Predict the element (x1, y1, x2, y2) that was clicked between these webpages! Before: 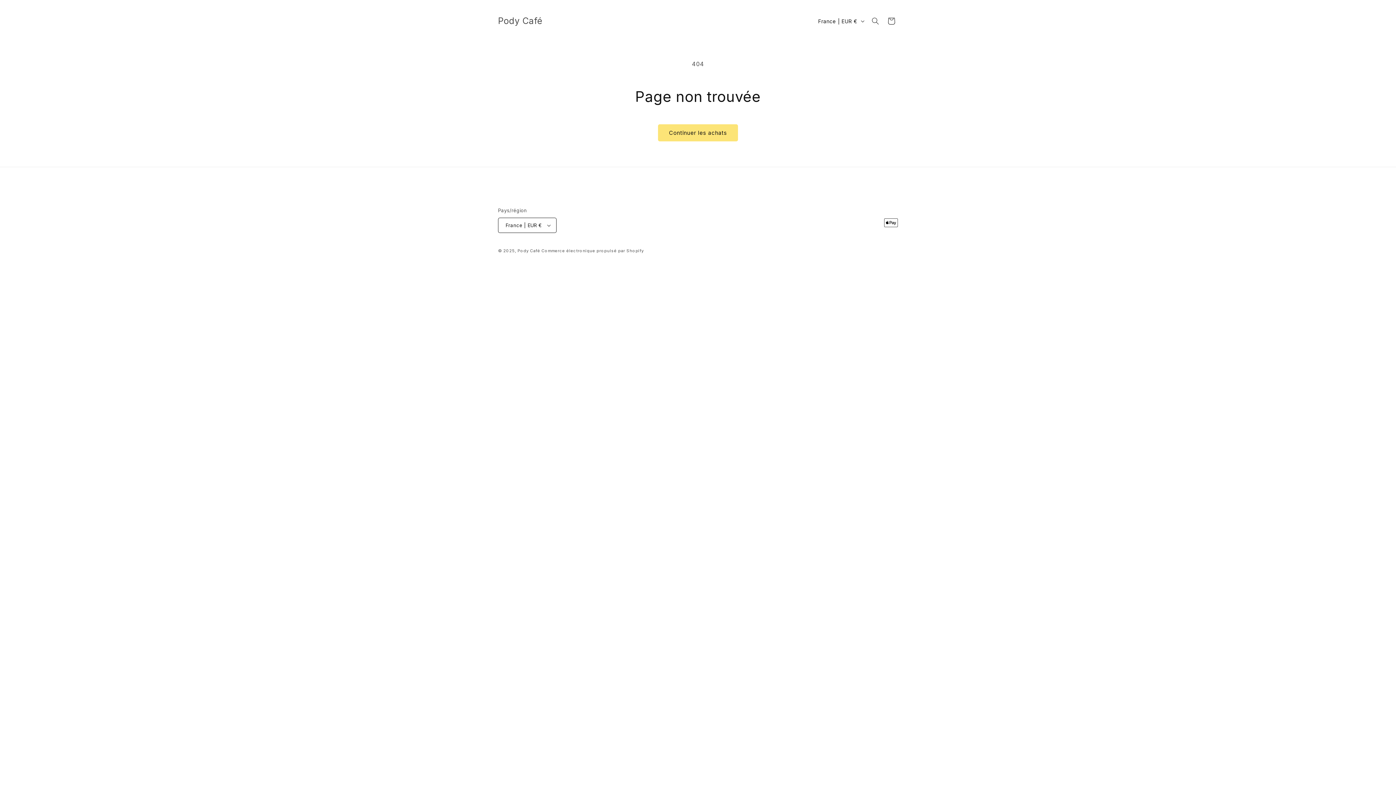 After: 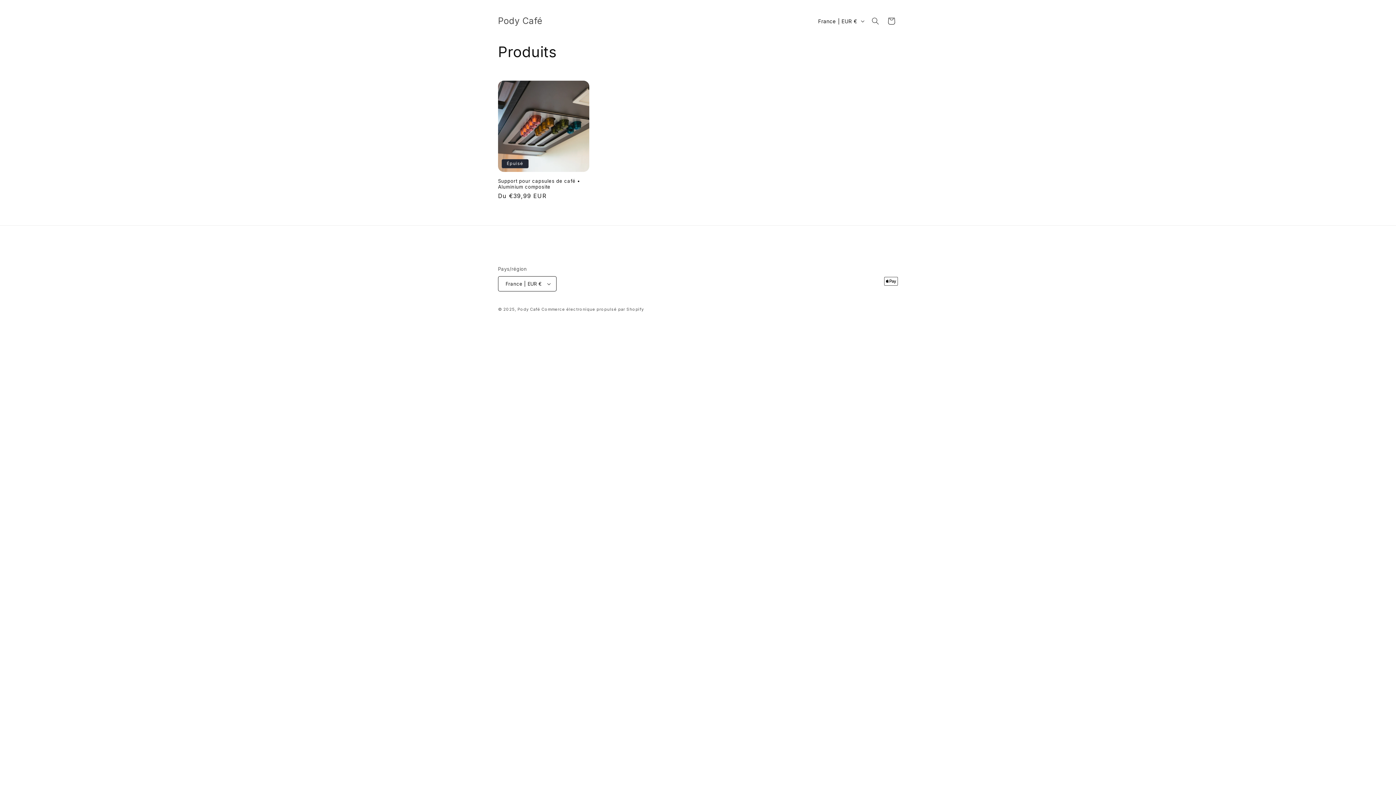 Action: label: Continuer les achats bbox: (658, 124, 738, 141)